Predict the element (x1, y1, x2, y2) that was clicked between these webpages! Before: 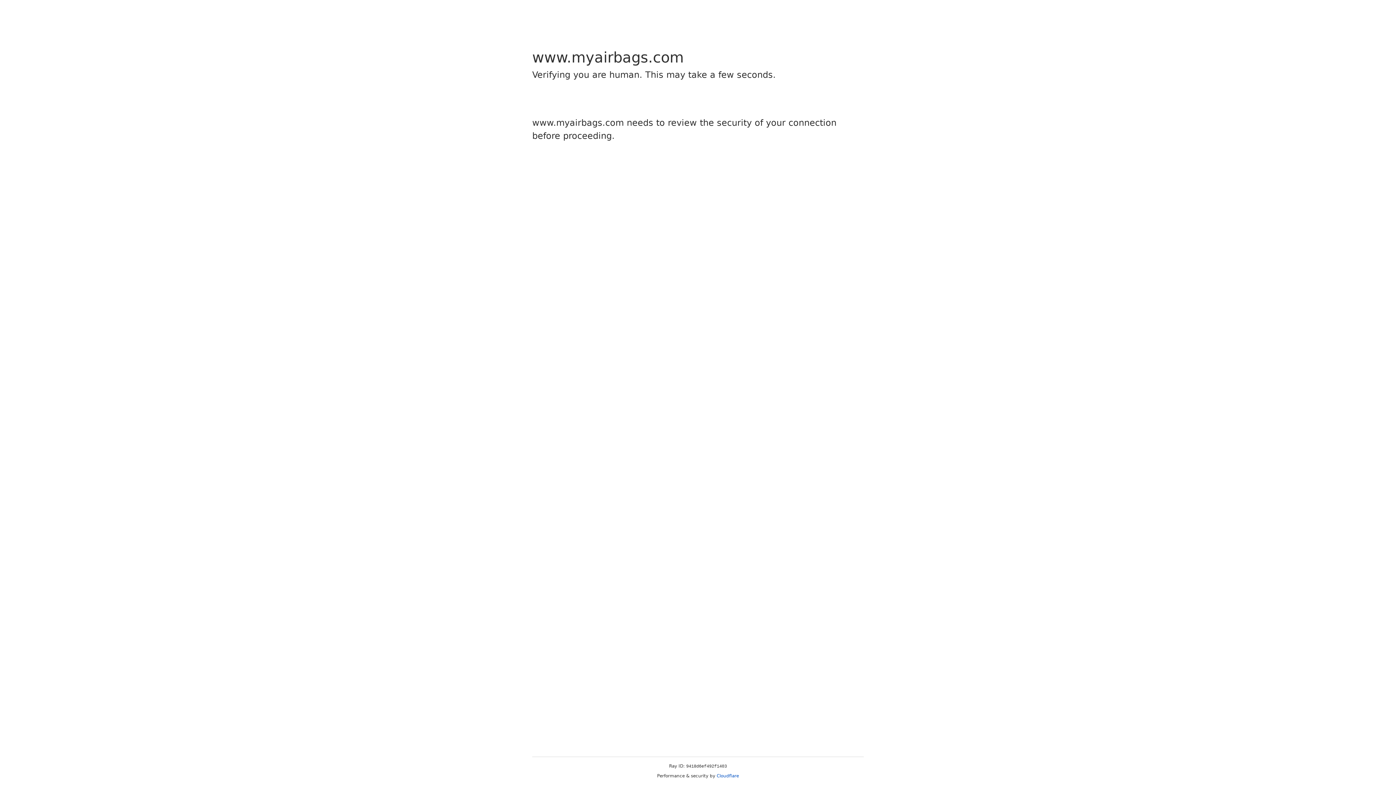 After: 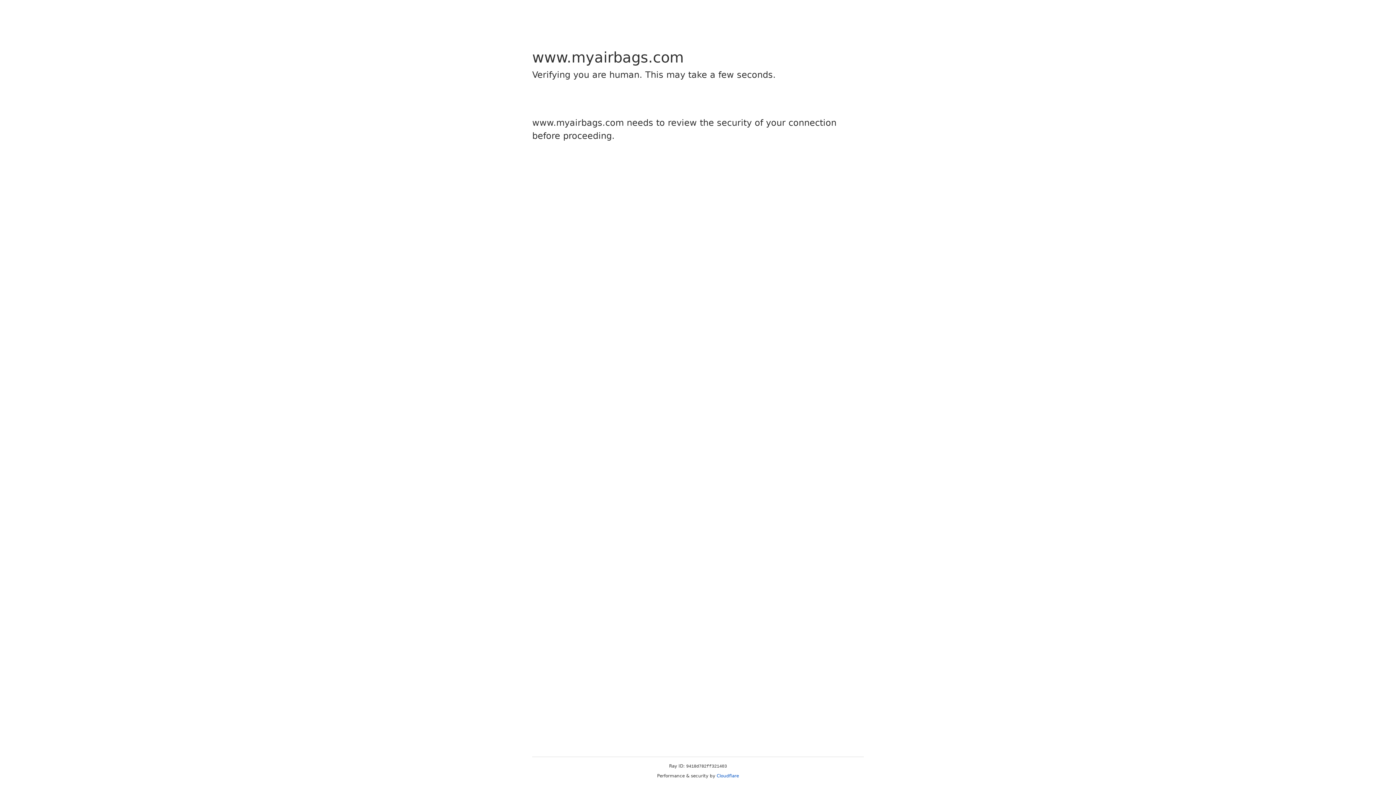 Action: bbox: (716, 773, 739, 778) label: Cloudflare